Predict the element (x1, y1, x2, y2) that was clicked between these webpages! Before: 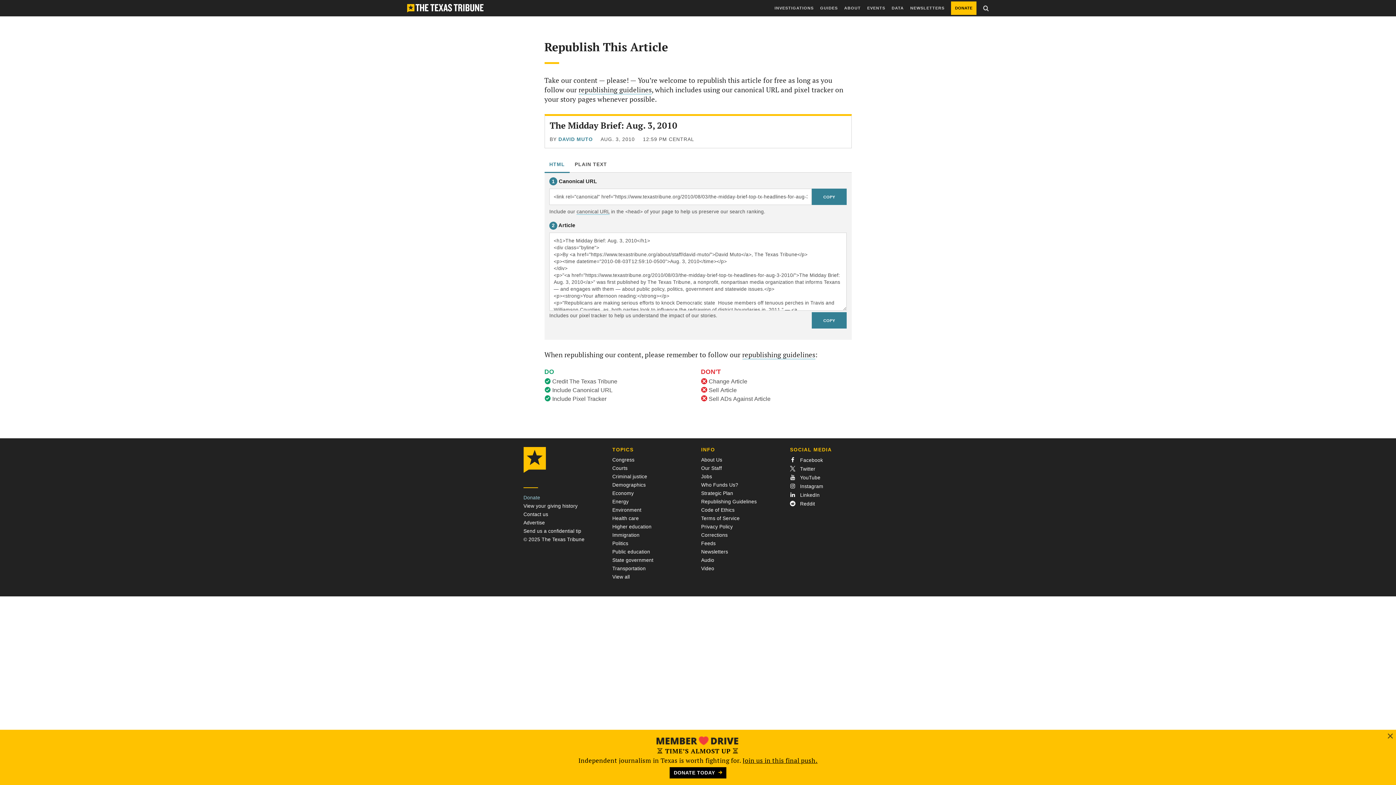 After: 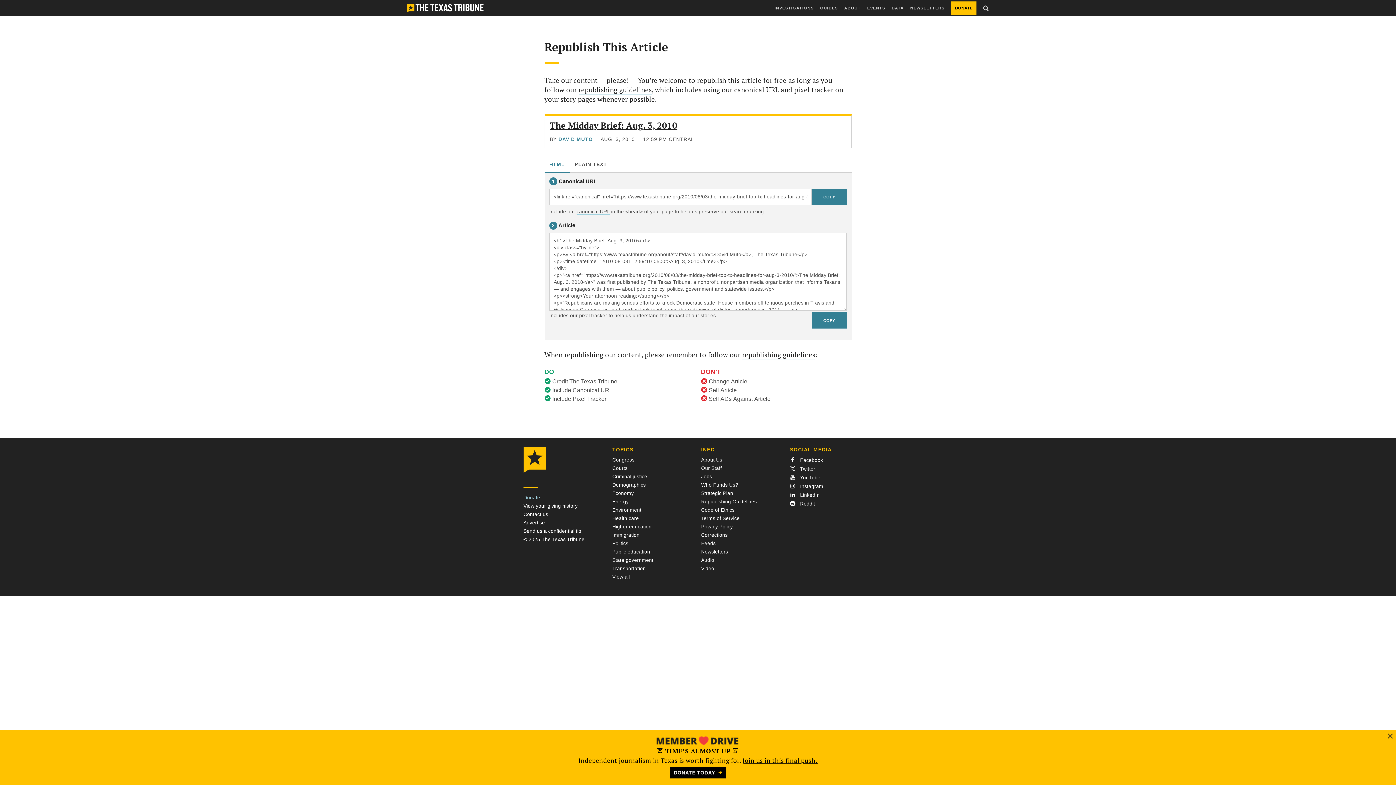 Action: bbox: (549, 119, 677, 131) label: The Midday Brief: Aug. 3, 2010